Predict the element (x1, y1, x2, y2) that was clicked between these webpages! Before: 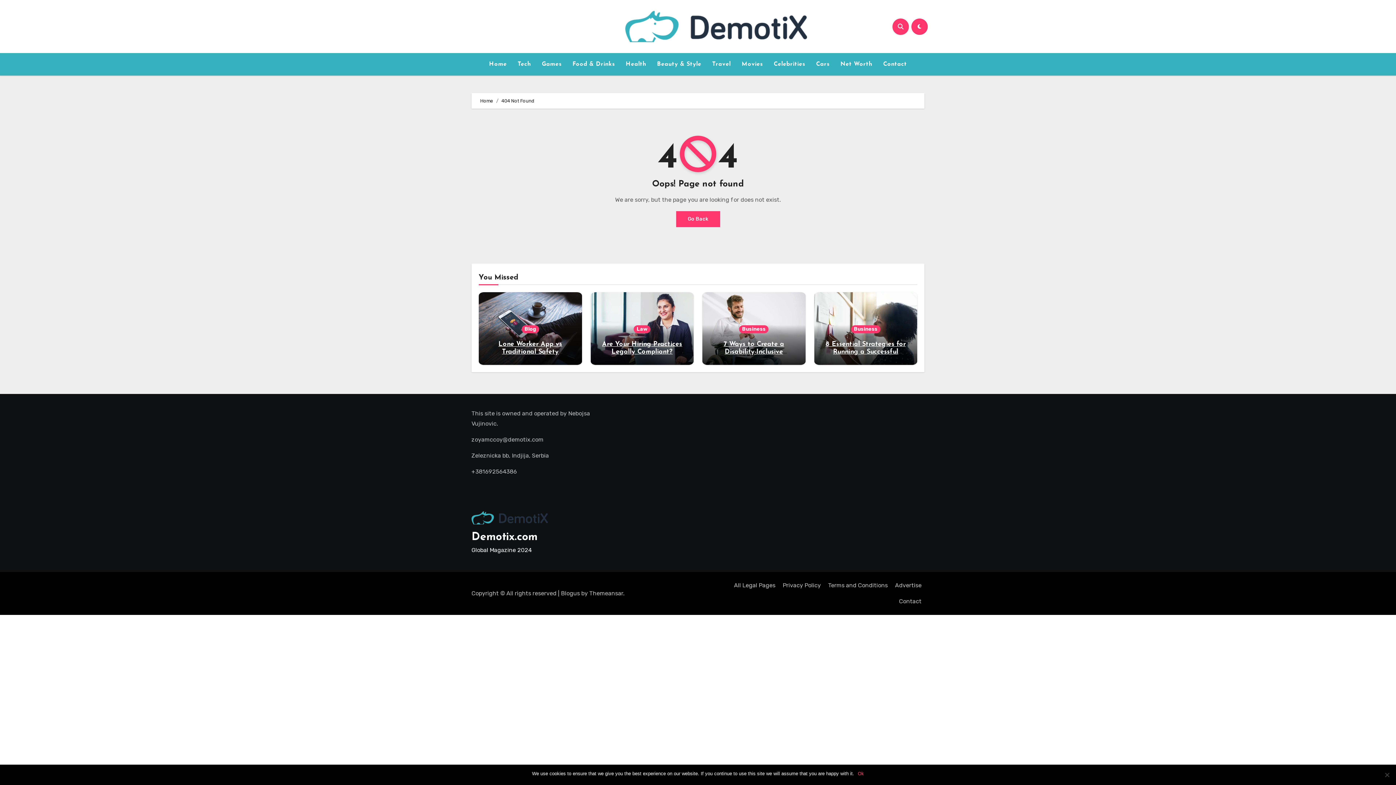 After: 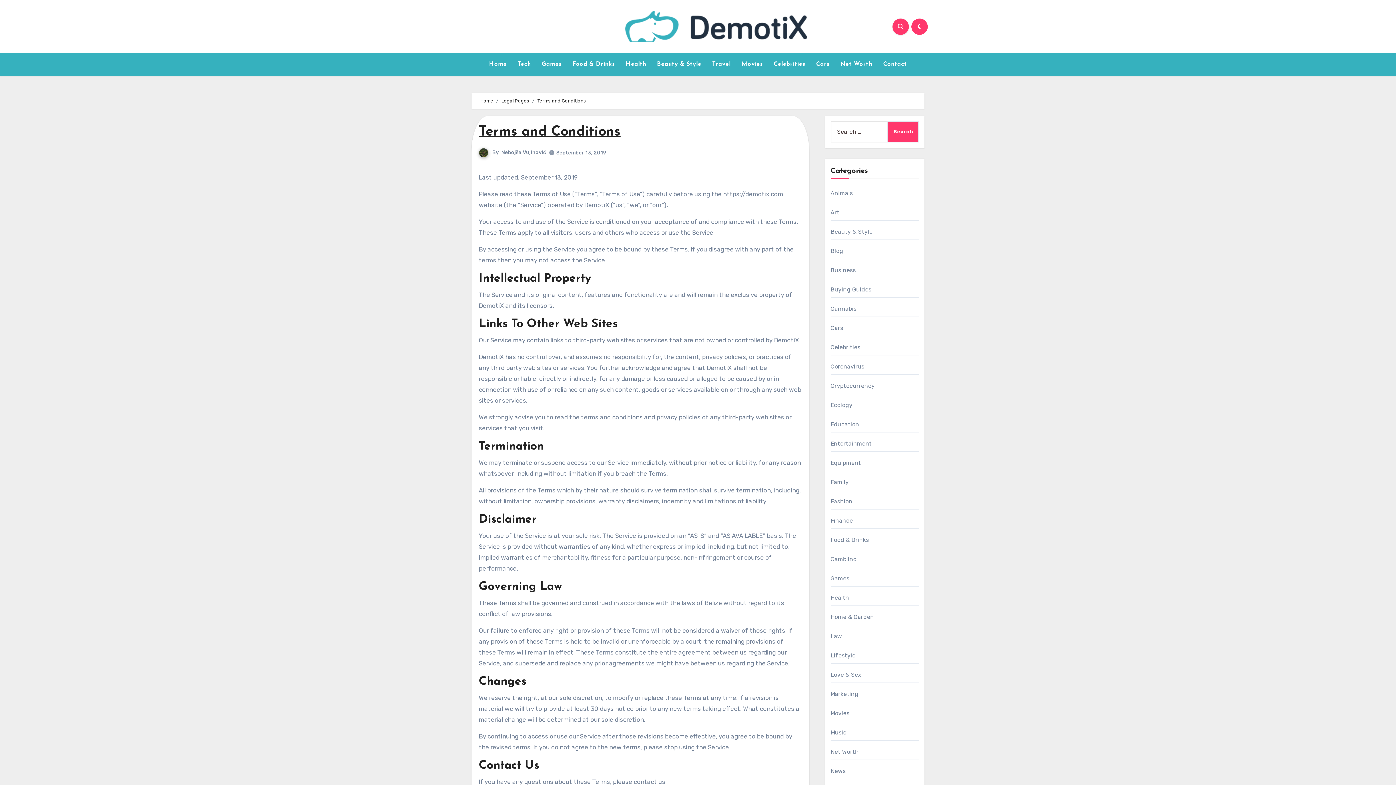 Action: label: Terms and Conditions bbox: (825, 577, 890, 593)